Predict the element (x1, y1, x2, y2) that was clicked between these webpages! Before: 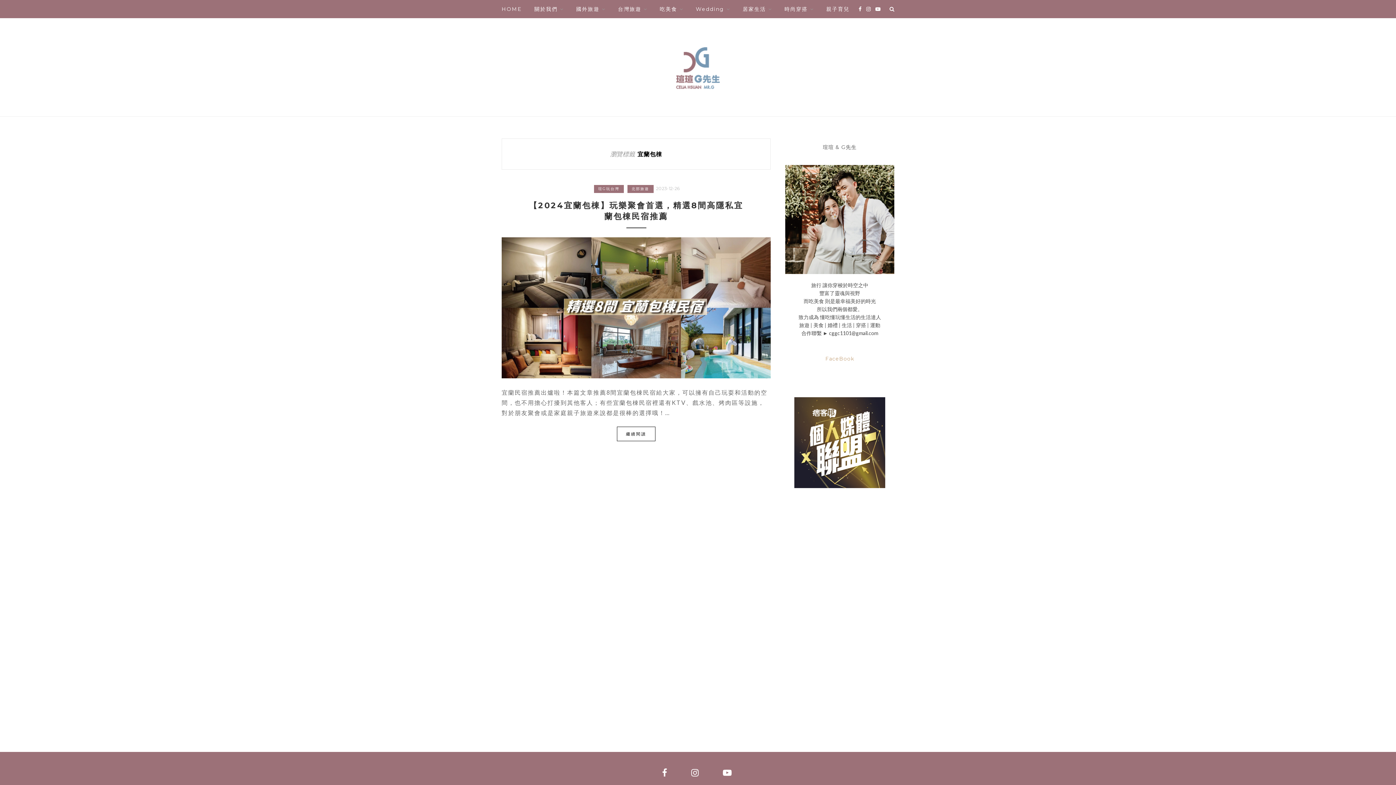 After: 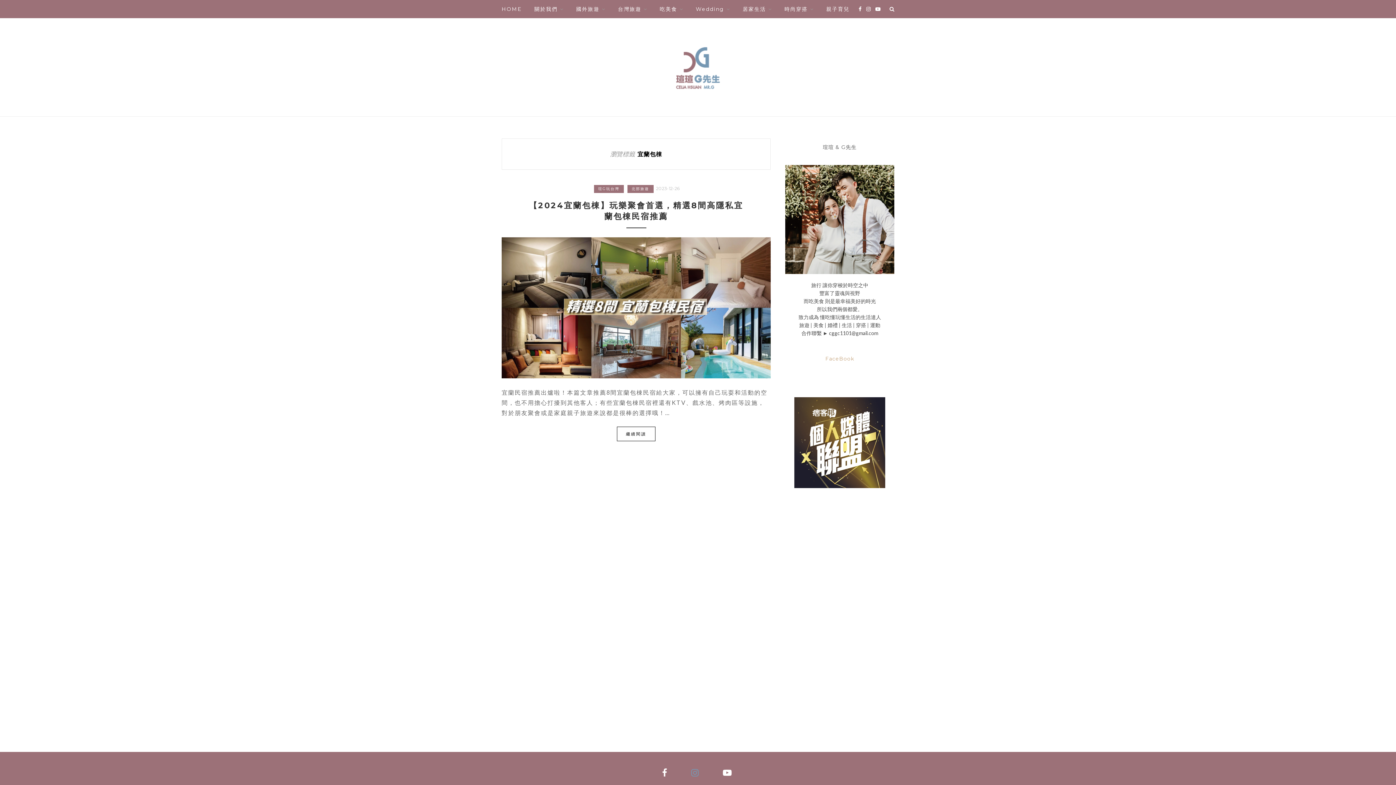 Action: bbox: (691, 771, 702, 777) label:  